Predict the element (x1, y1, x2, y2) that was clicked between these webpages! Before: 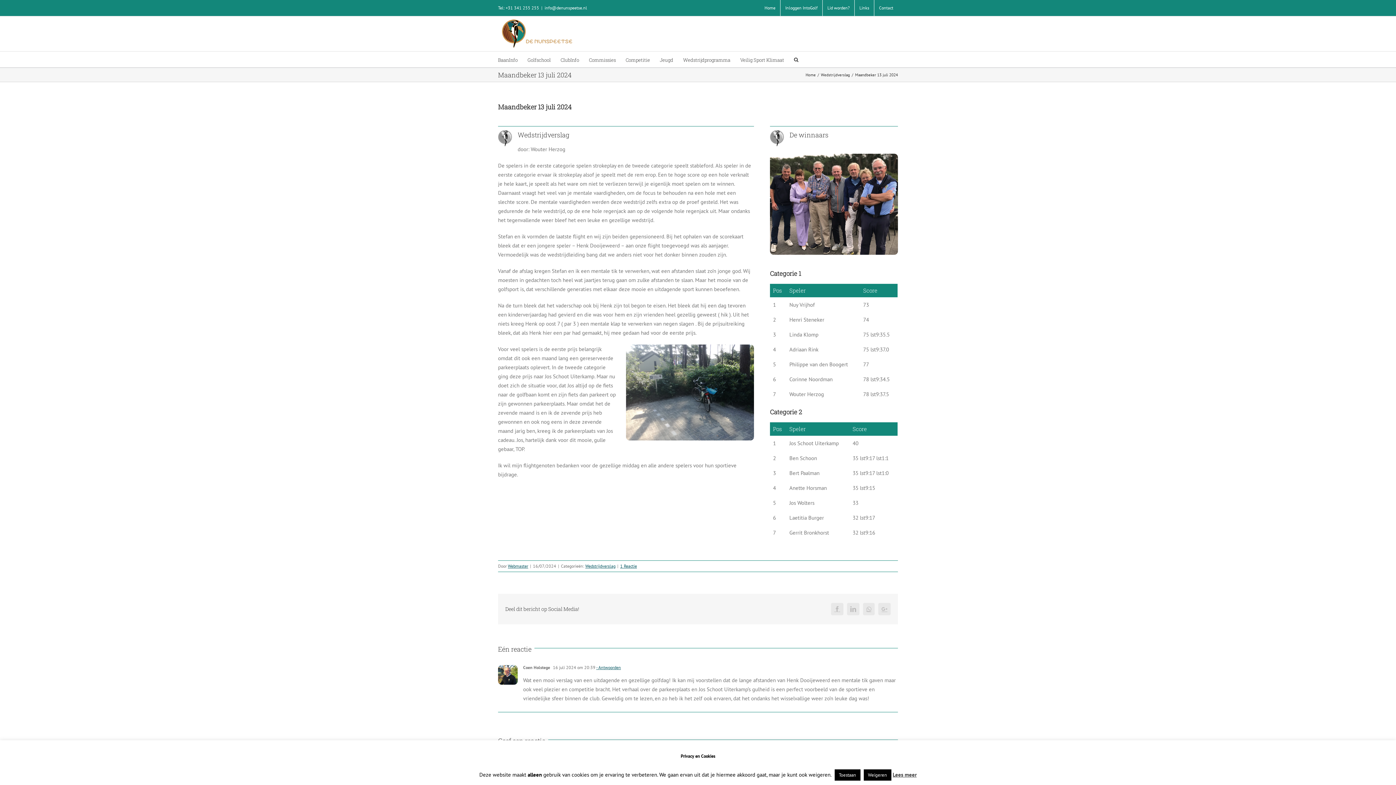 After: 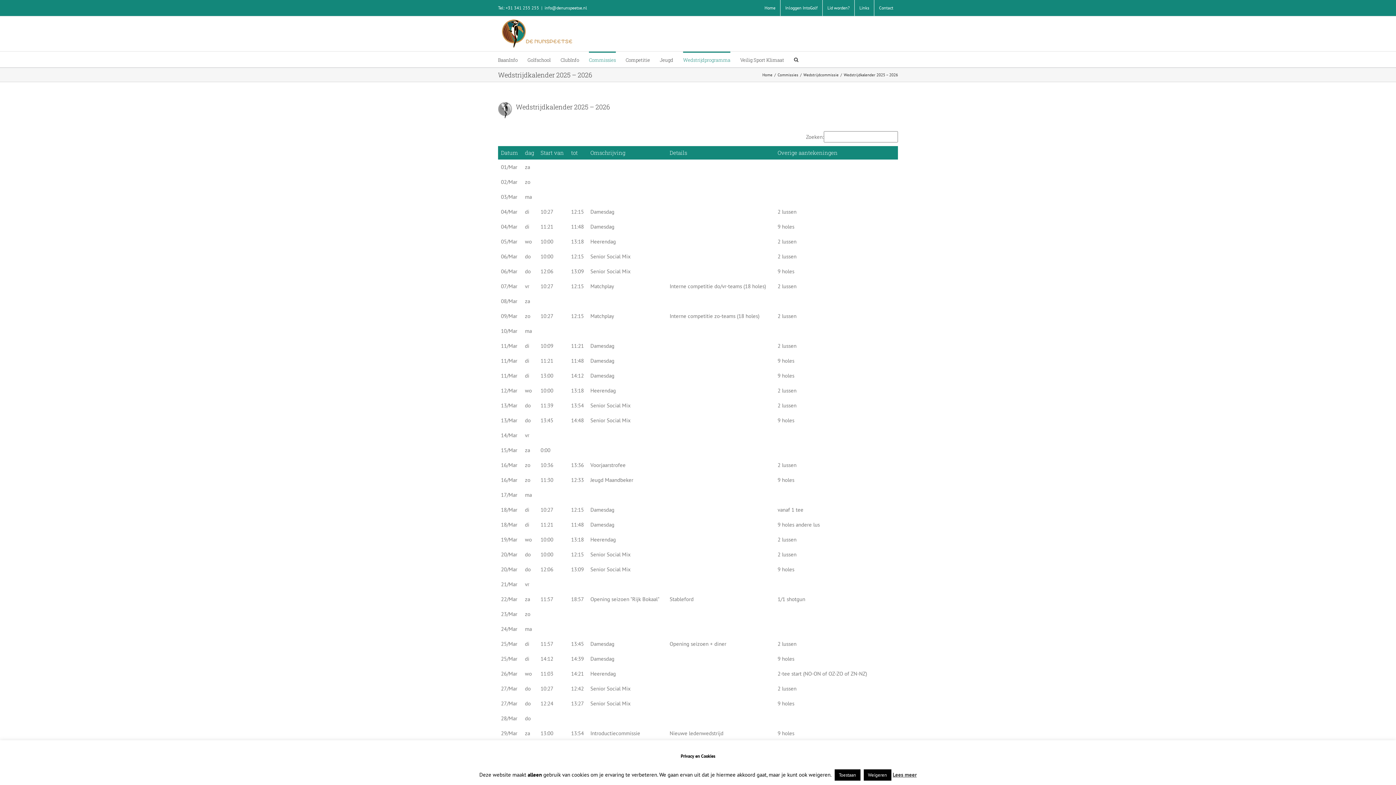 Action: label: Wedstrijdprogramma bbox: (683, 51, 730, 67)